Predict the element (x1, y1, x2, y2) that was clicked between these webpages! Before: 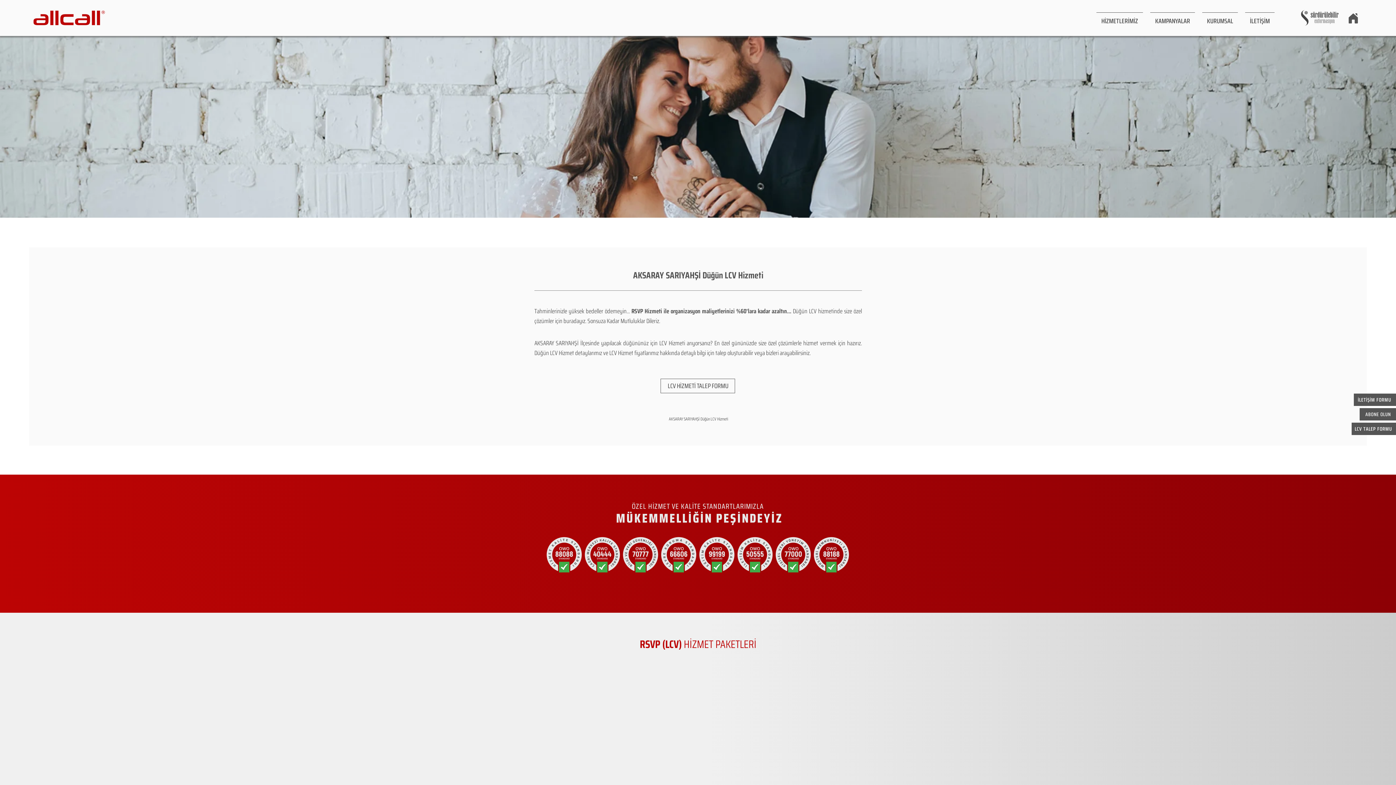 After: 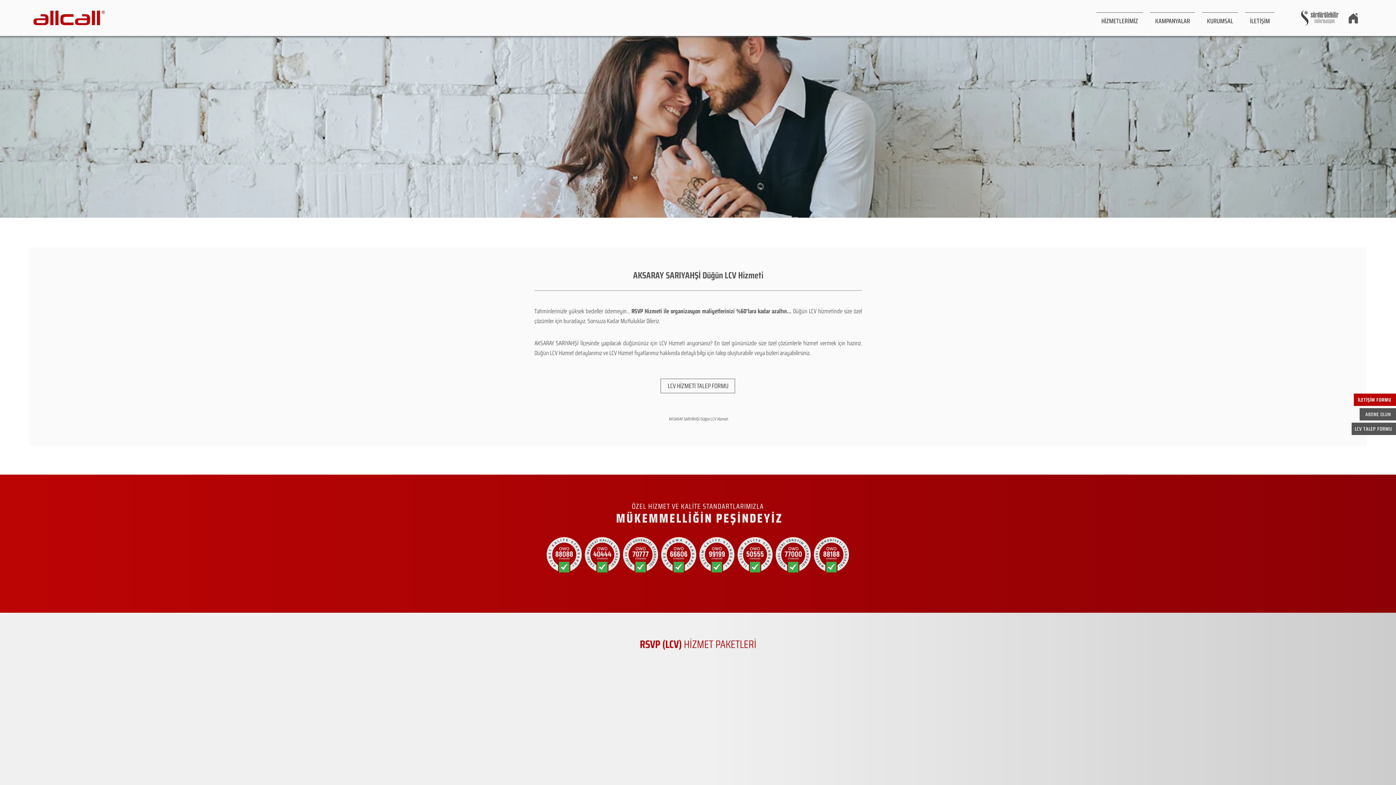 Action: label: İLETİŞİM FORMU bbox: (1354, 393, 1396, 406)